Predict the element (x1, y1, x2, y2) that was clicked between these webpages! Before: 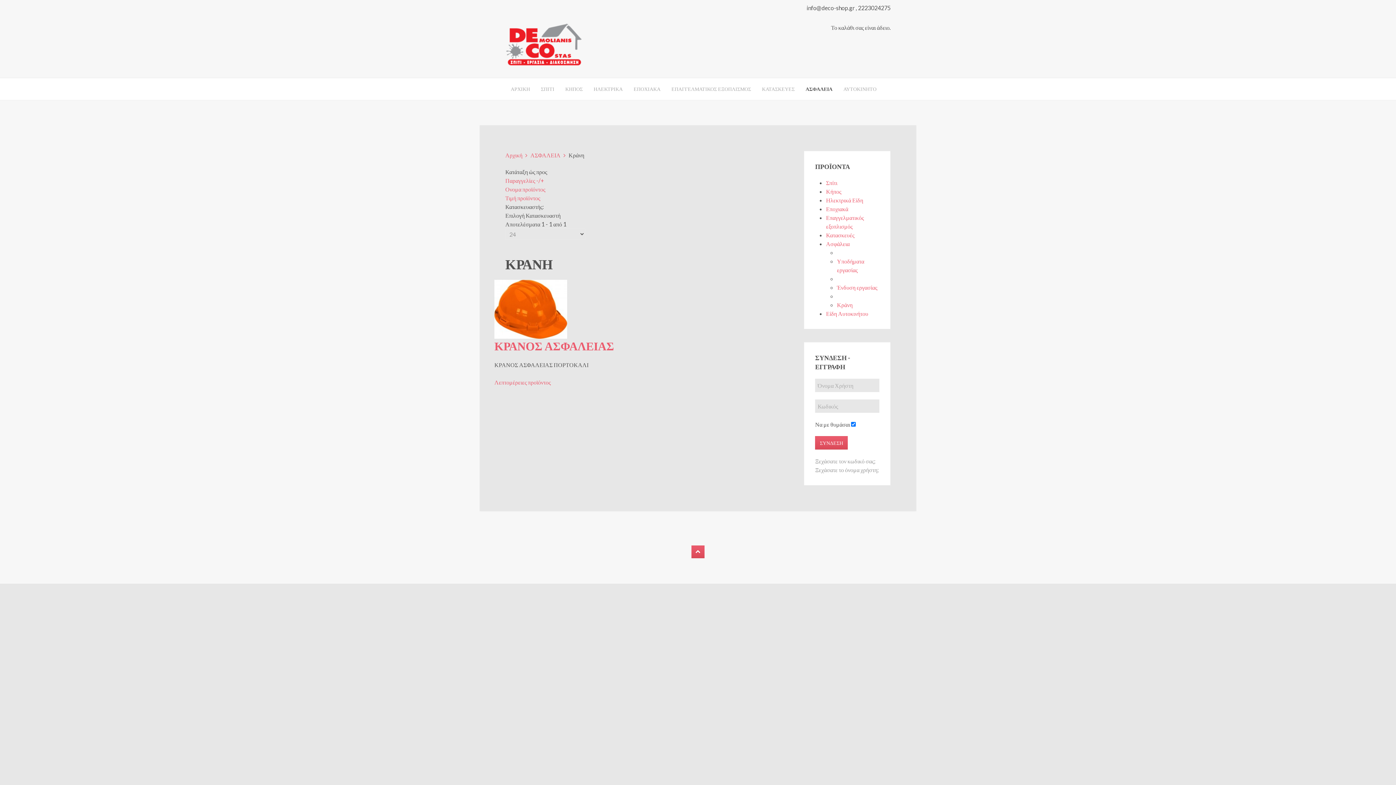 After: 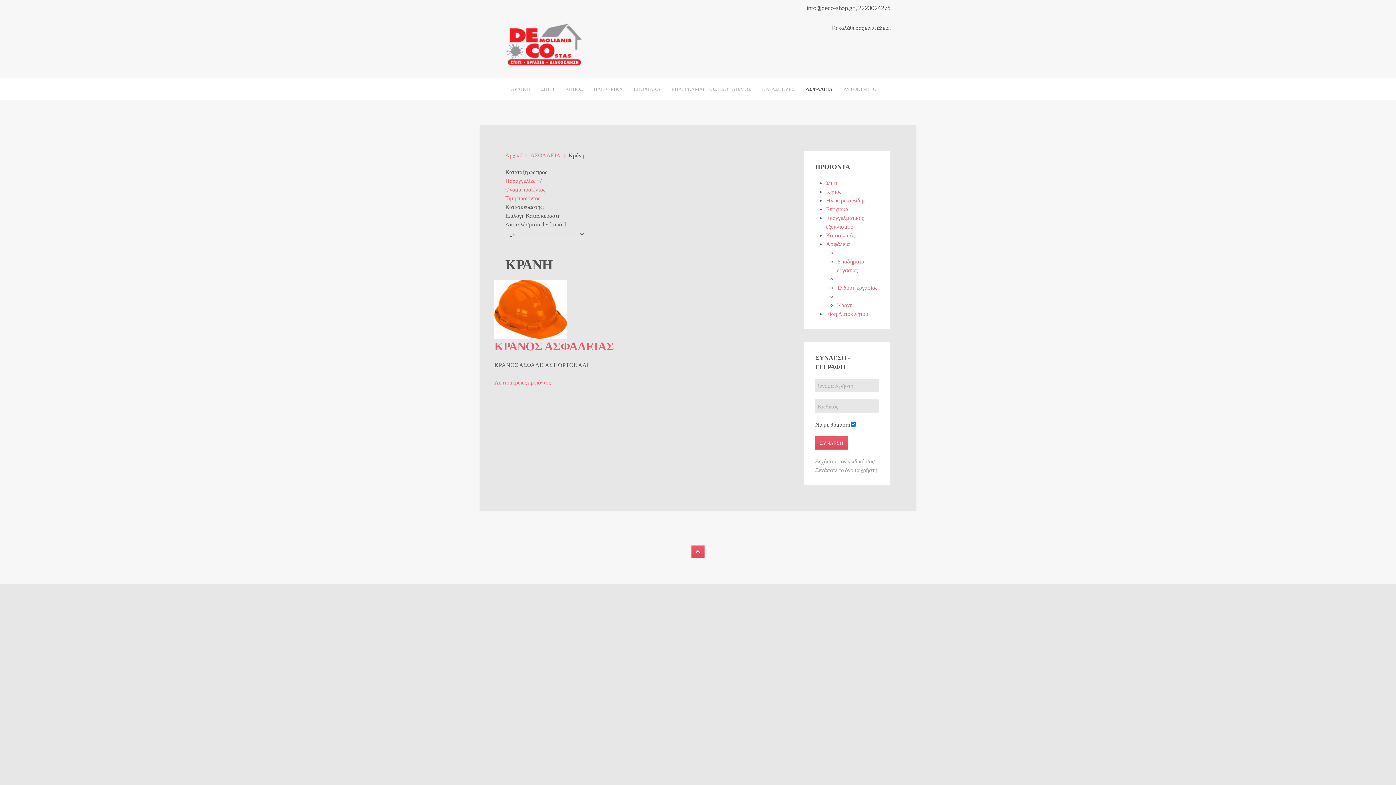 Action: bbox: (837, 301, 852, 308) label: Κράνη